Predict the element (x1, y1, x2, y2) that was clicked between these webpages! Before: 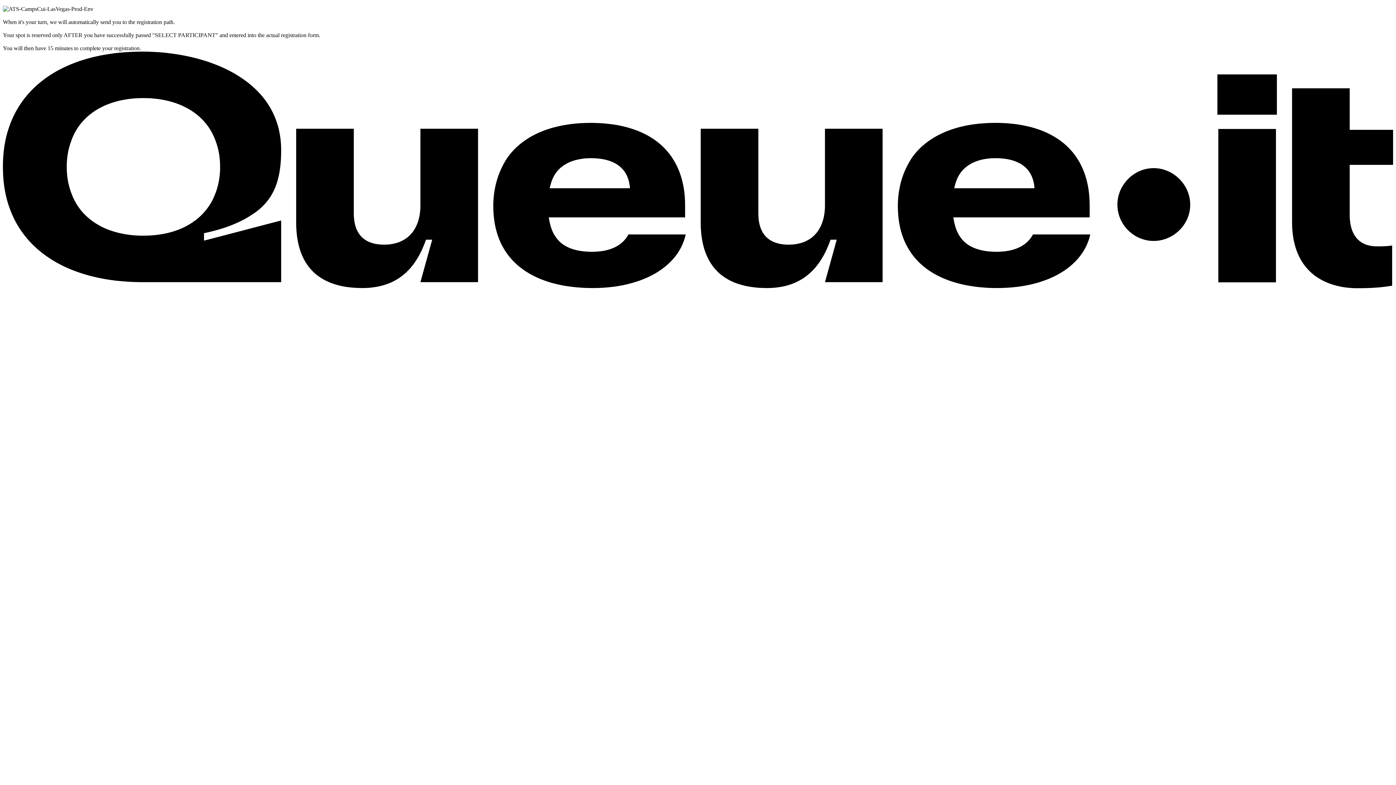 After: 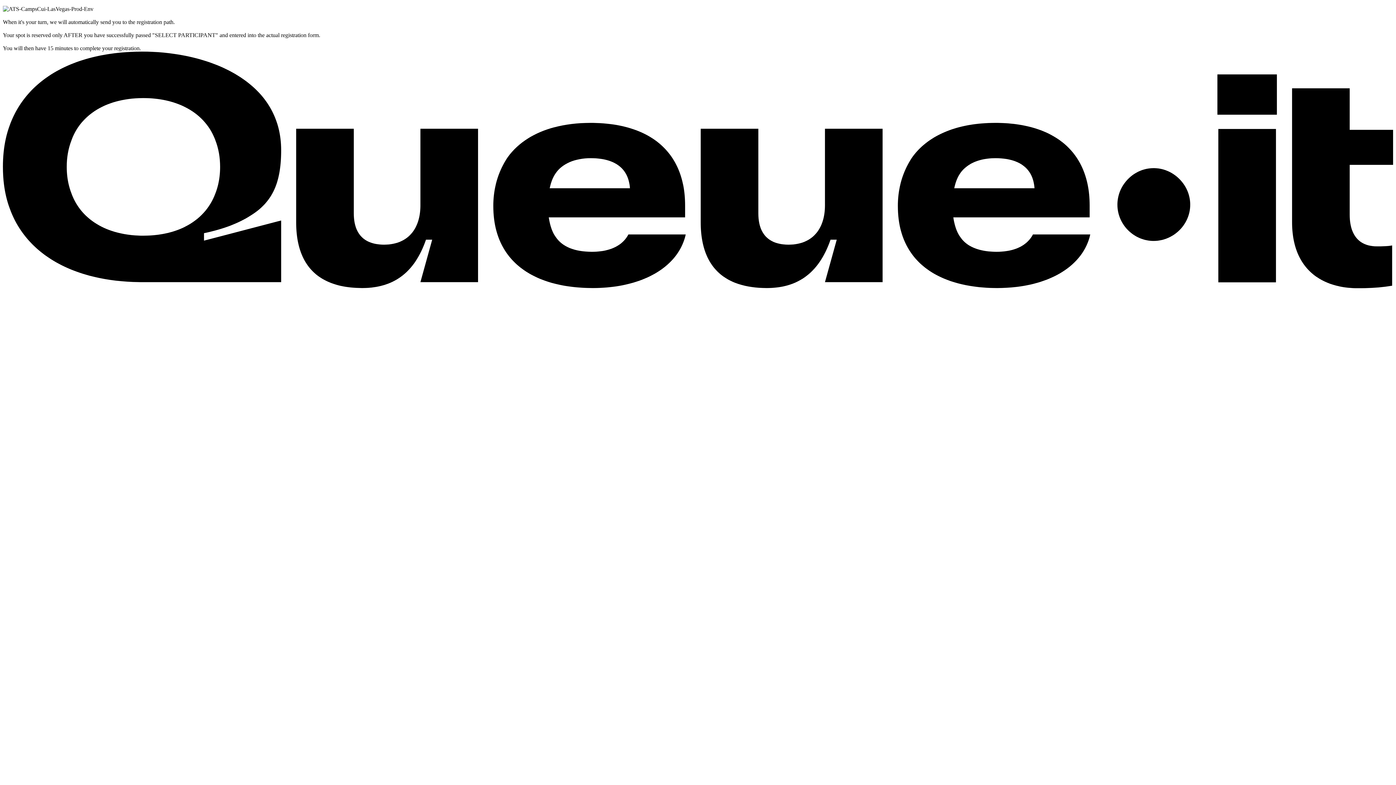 Action: label: What is this? Learn what a waiting room is and how it works. Opens in a new tab. bbox: (2, 283, 1393, 289)